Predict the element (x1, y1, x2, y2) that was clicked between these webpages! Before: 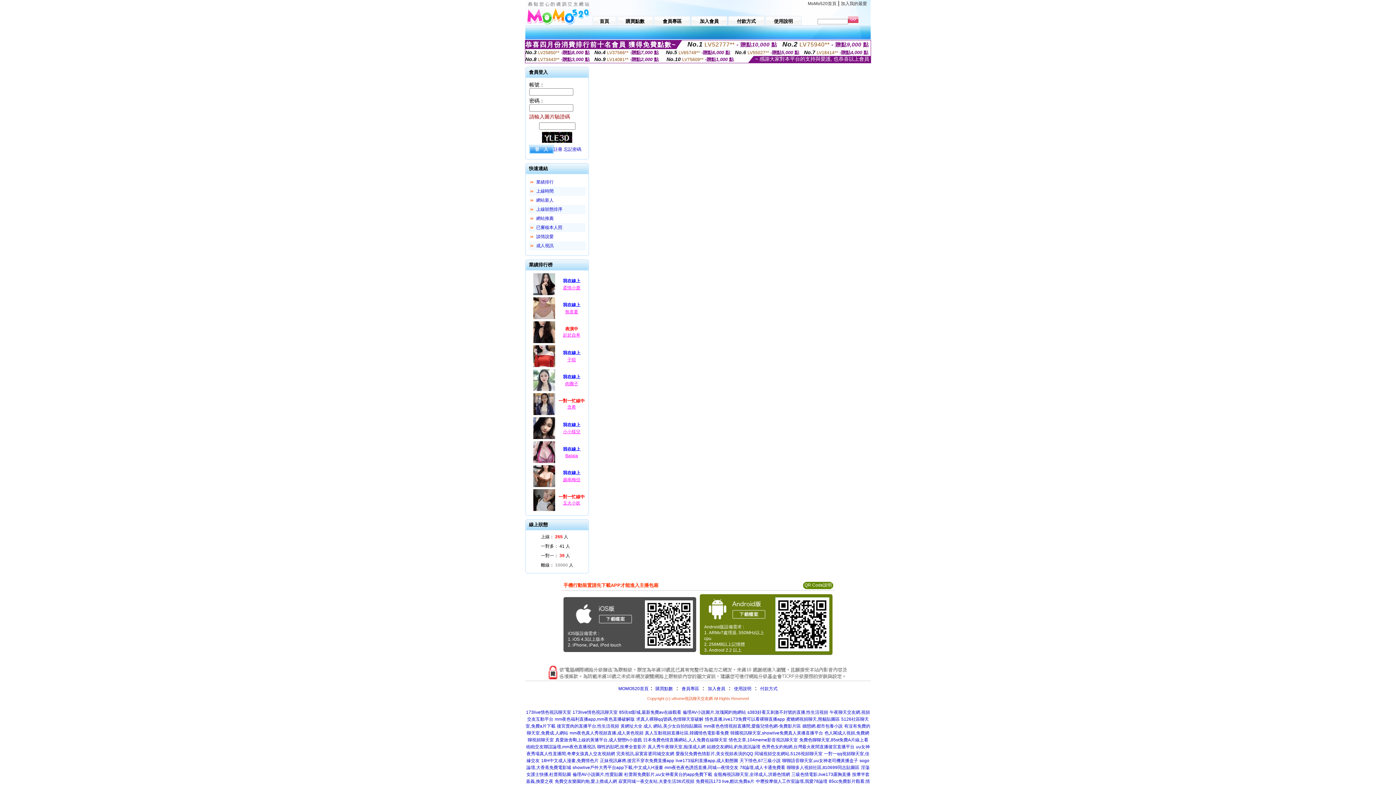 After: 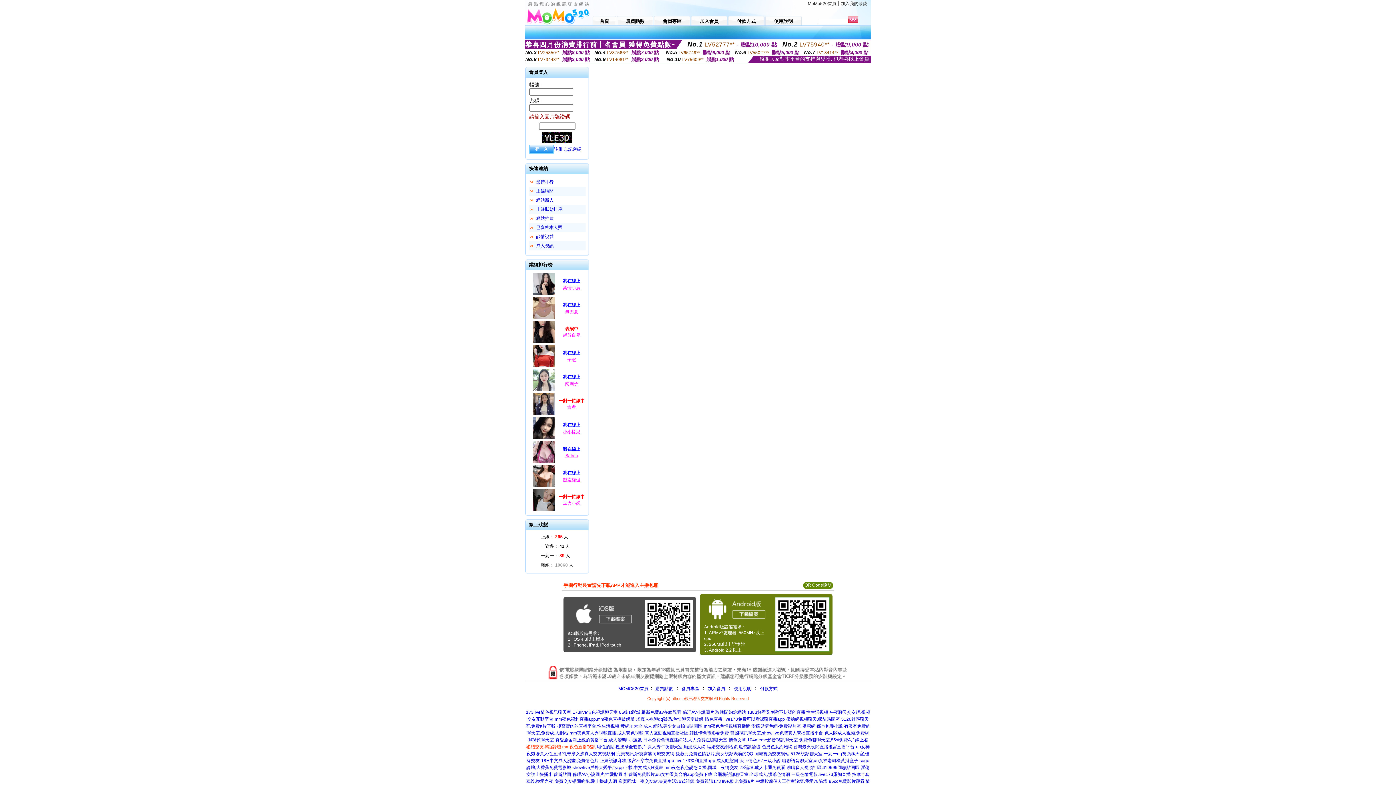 Action: bbox: (526, 744, 595, 749) label: 砲砲交友聯誼論壇,mm夜色直播視訊